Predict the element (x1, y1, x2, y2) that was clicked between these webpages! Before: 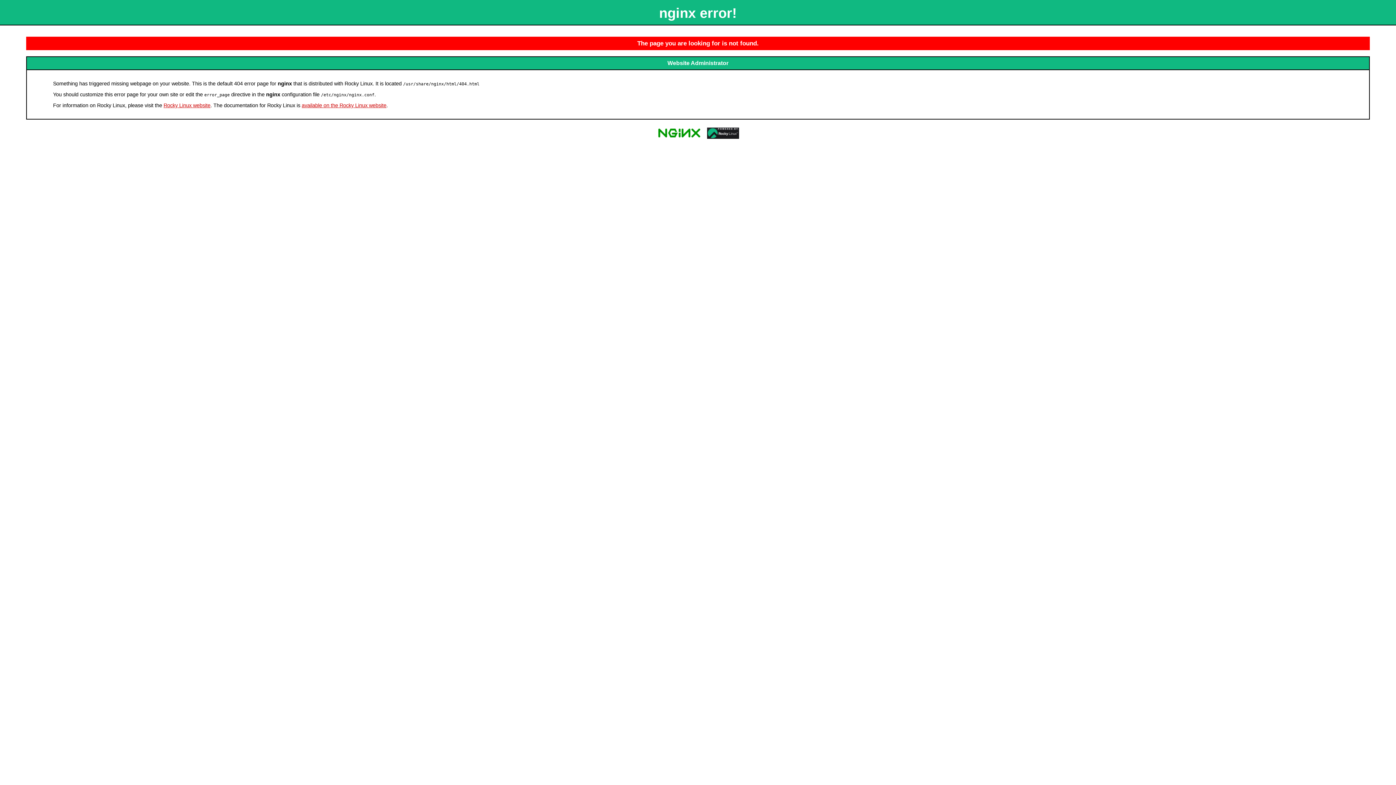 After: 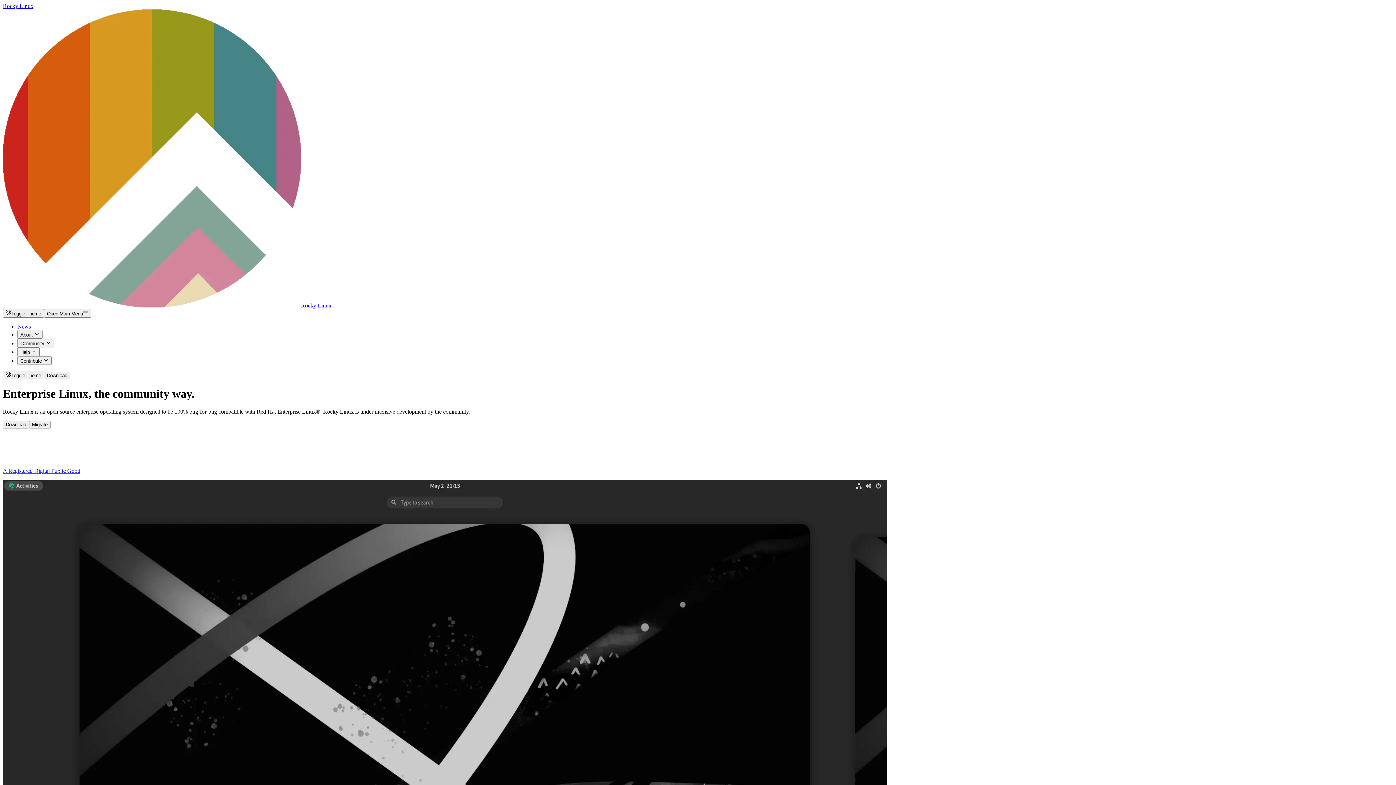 Action: bbox: (301, 102, 386, 108) label: available on the Rocky Linux website